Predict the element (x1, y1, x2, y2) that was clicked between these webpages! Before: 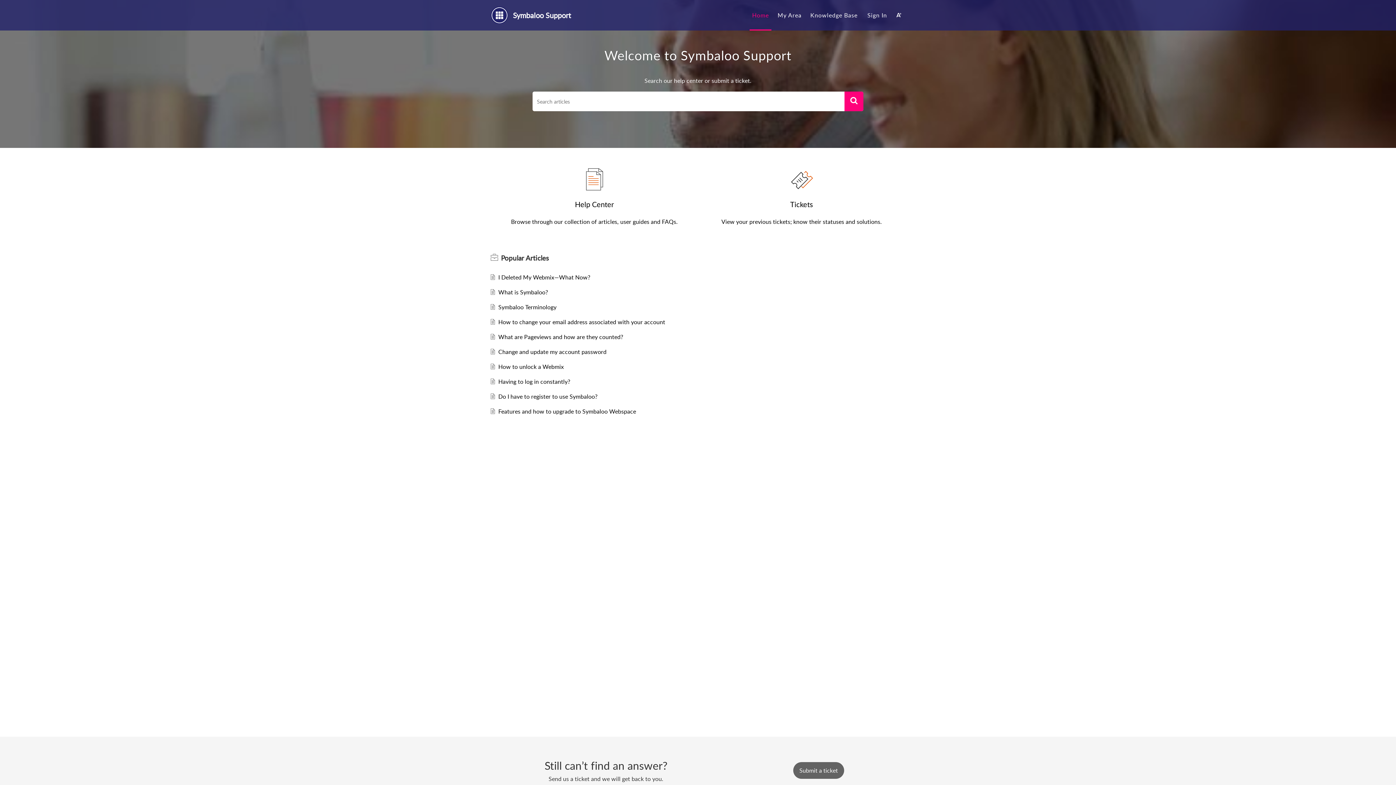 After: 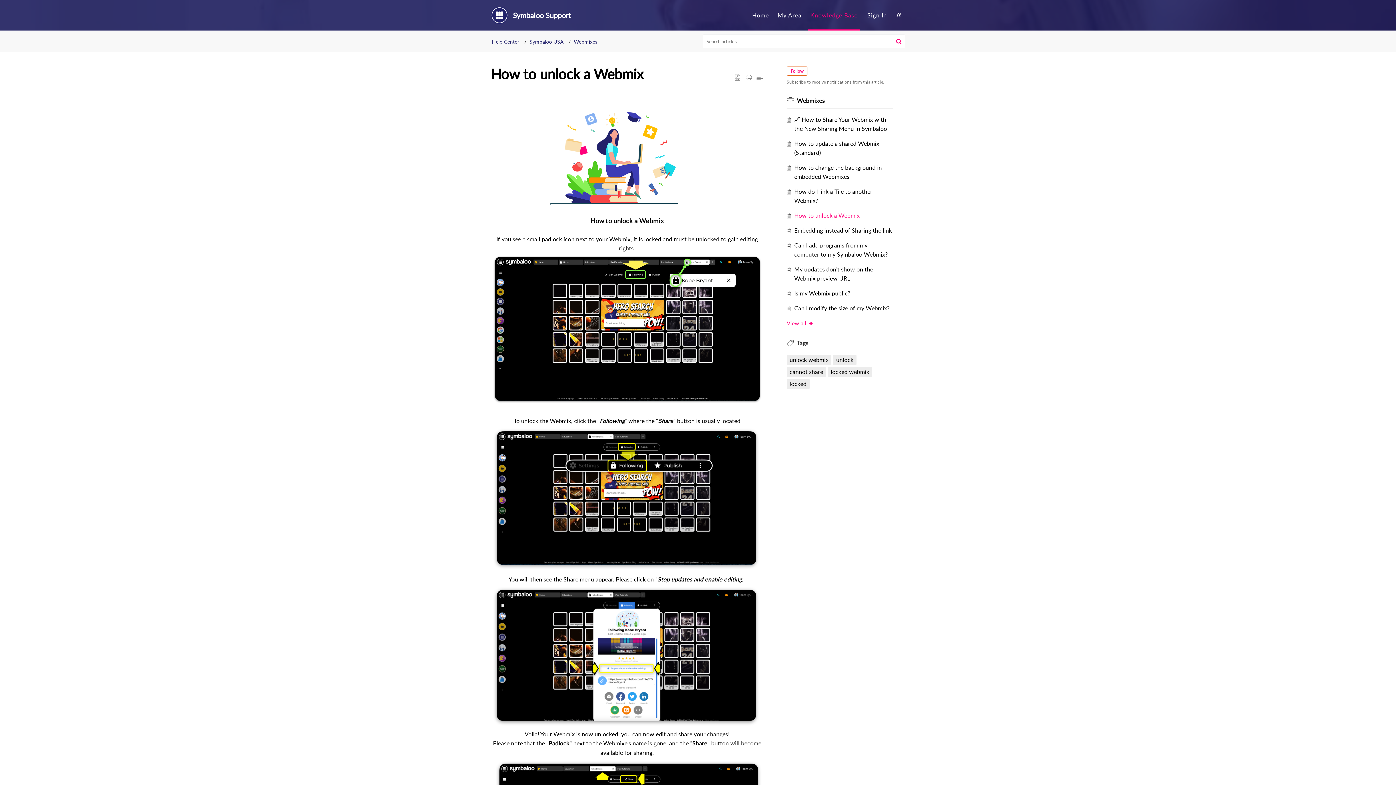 Action: label: How to unlock a Webmix bbox: (498, 362, 564, 370)